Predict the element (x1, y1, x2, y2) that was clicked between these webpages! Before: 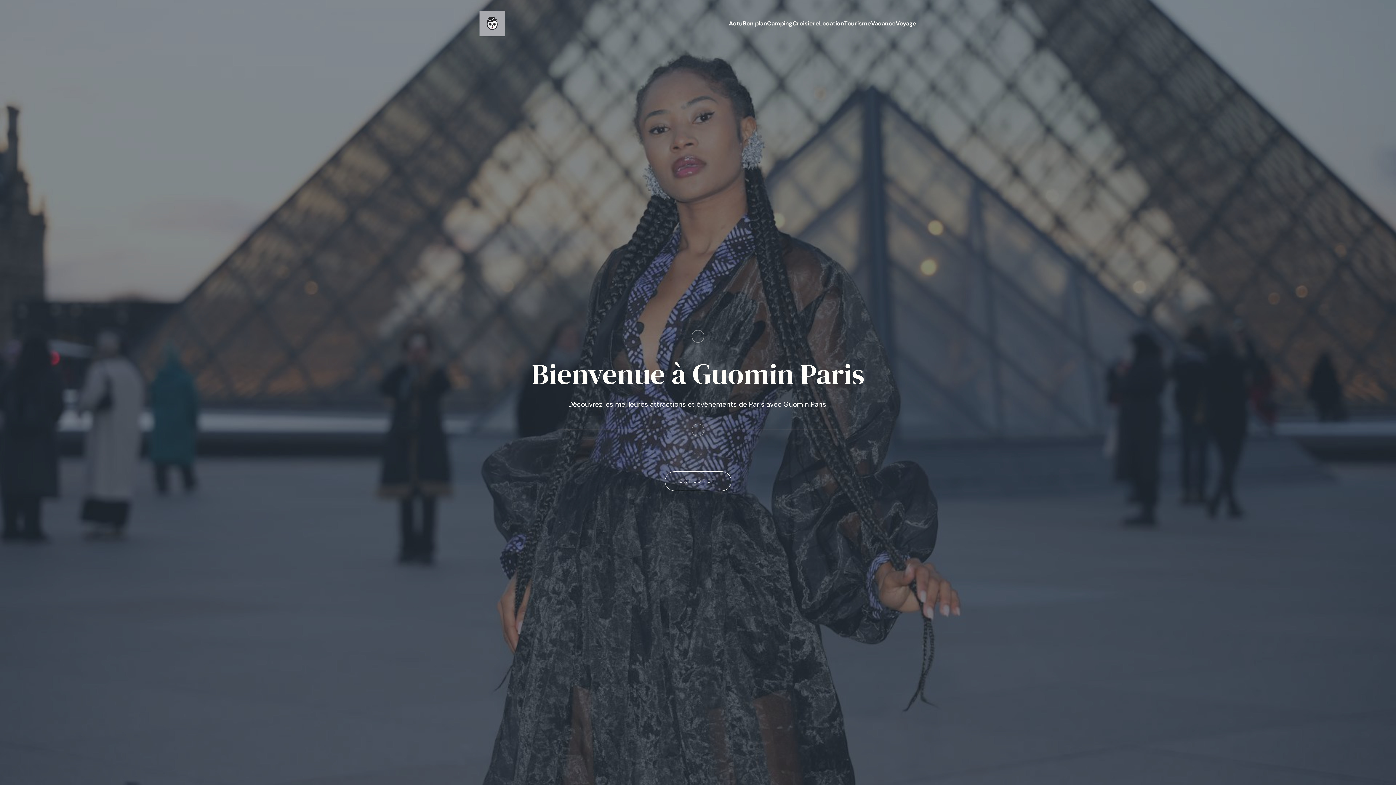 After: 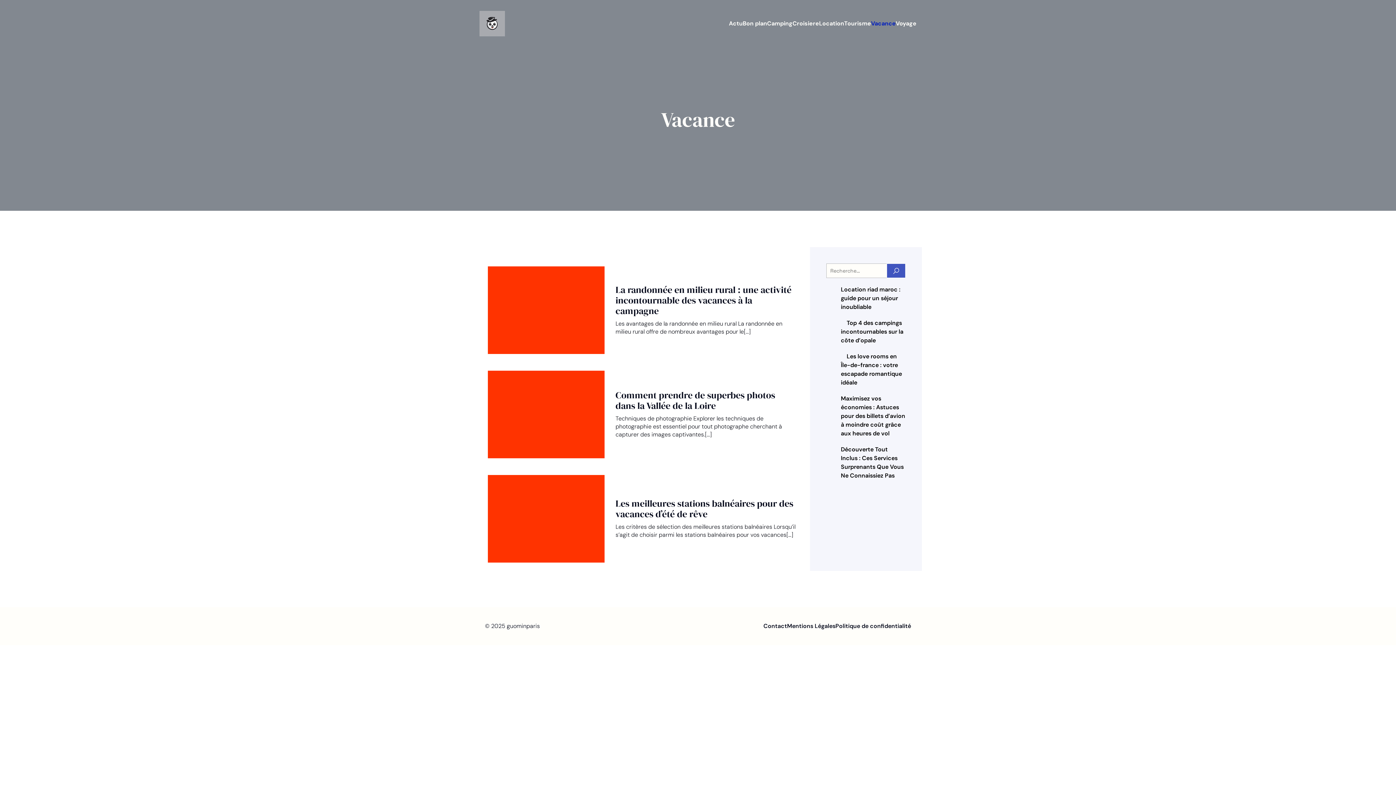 Action: bbox: (871, 17, 896, 29) label: Vacance